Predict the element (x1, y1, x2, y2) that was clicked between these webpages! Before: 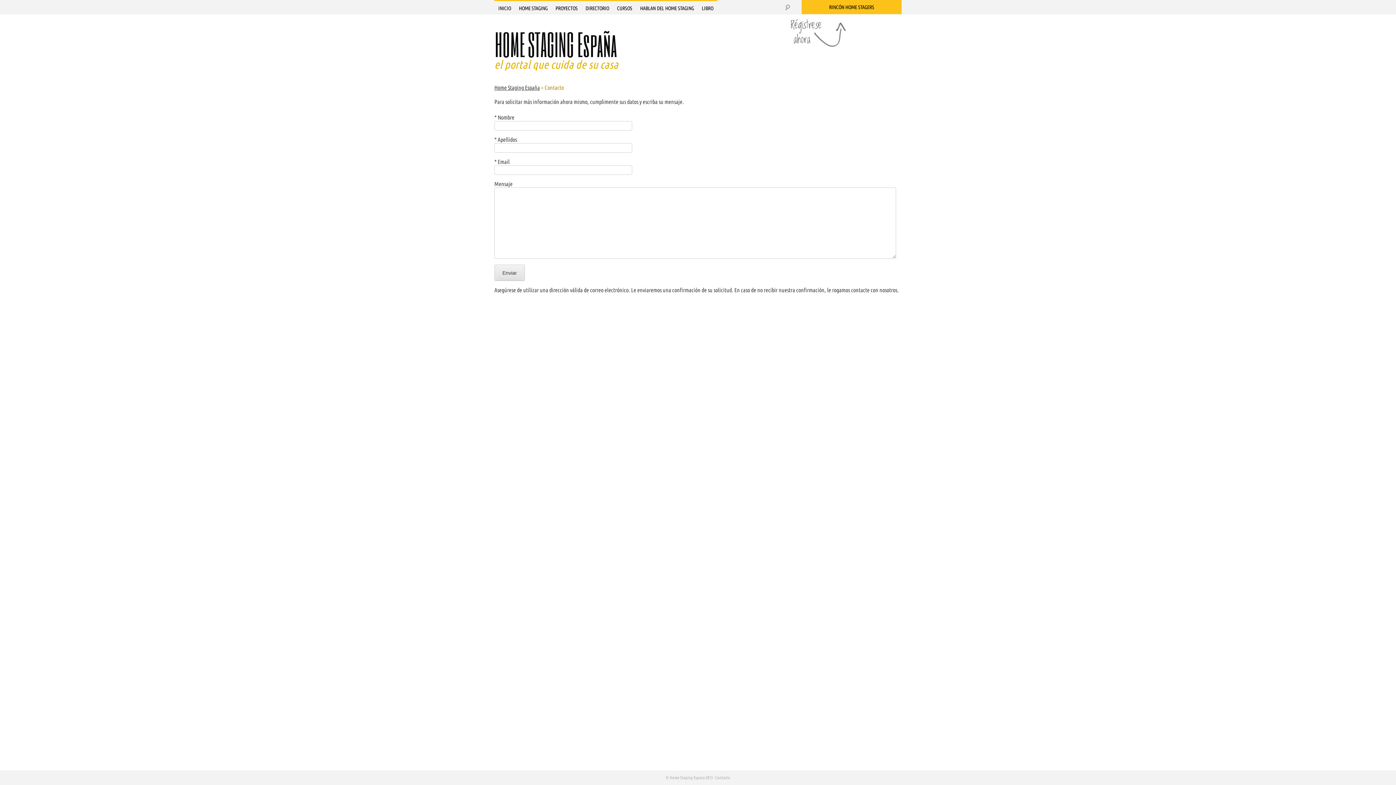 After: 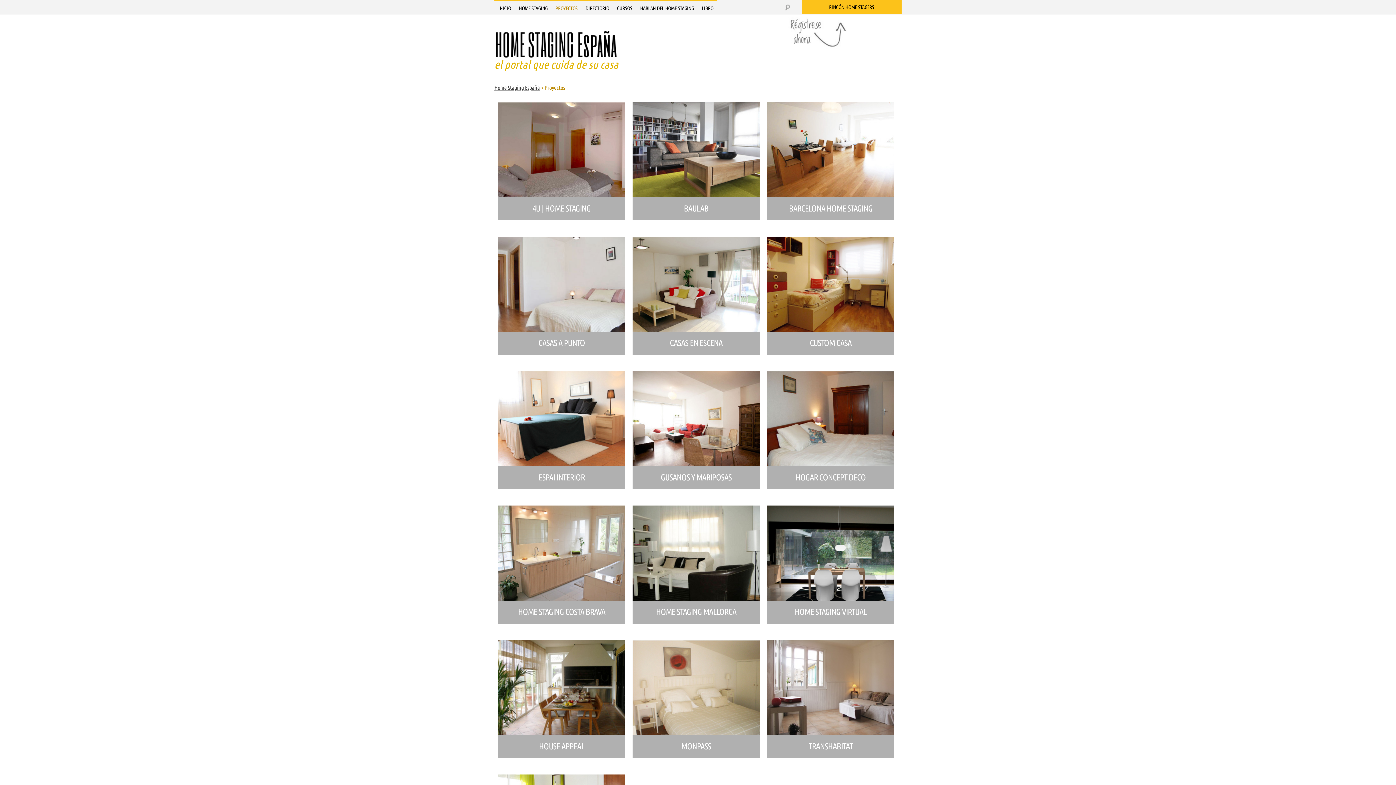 Action: bbox: (555, 1, 577, 15) label: PROYECTOS